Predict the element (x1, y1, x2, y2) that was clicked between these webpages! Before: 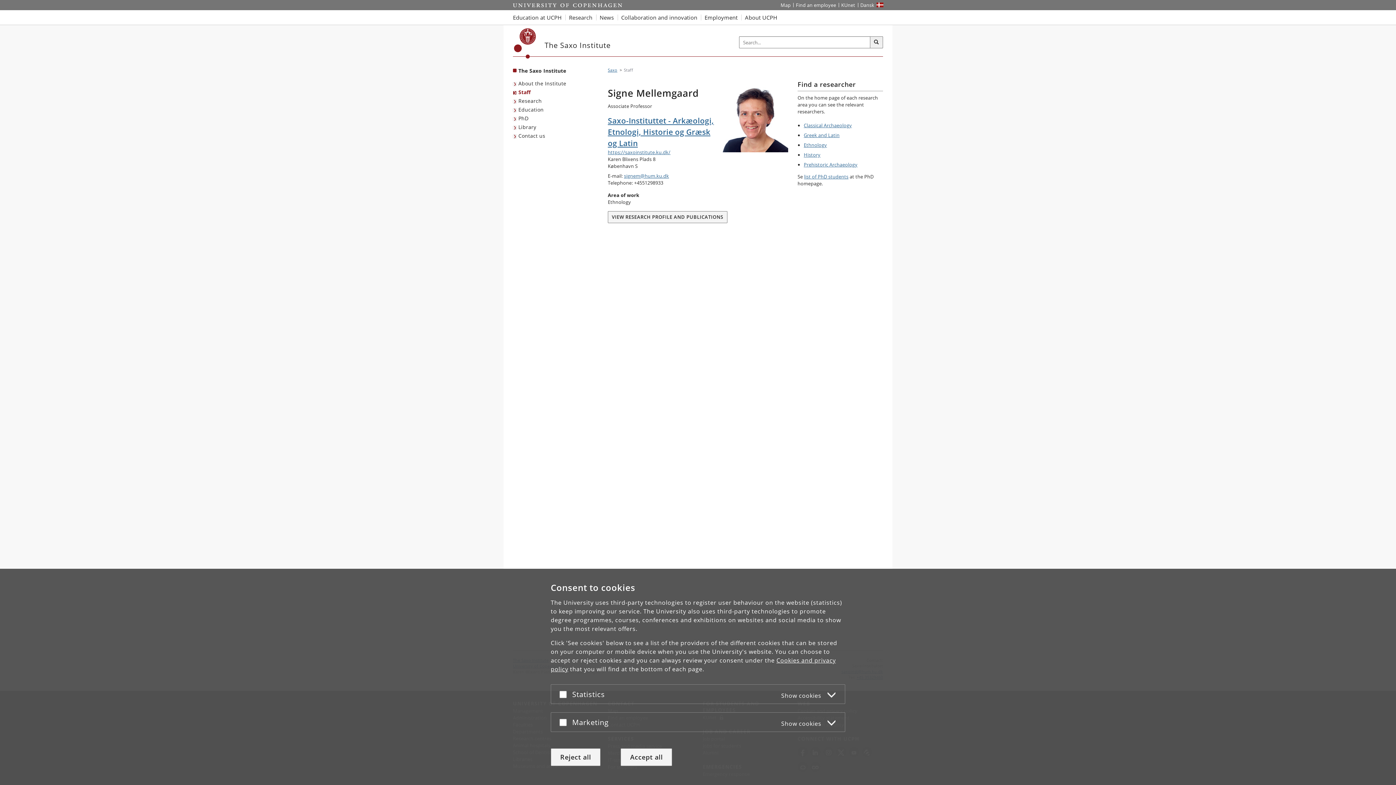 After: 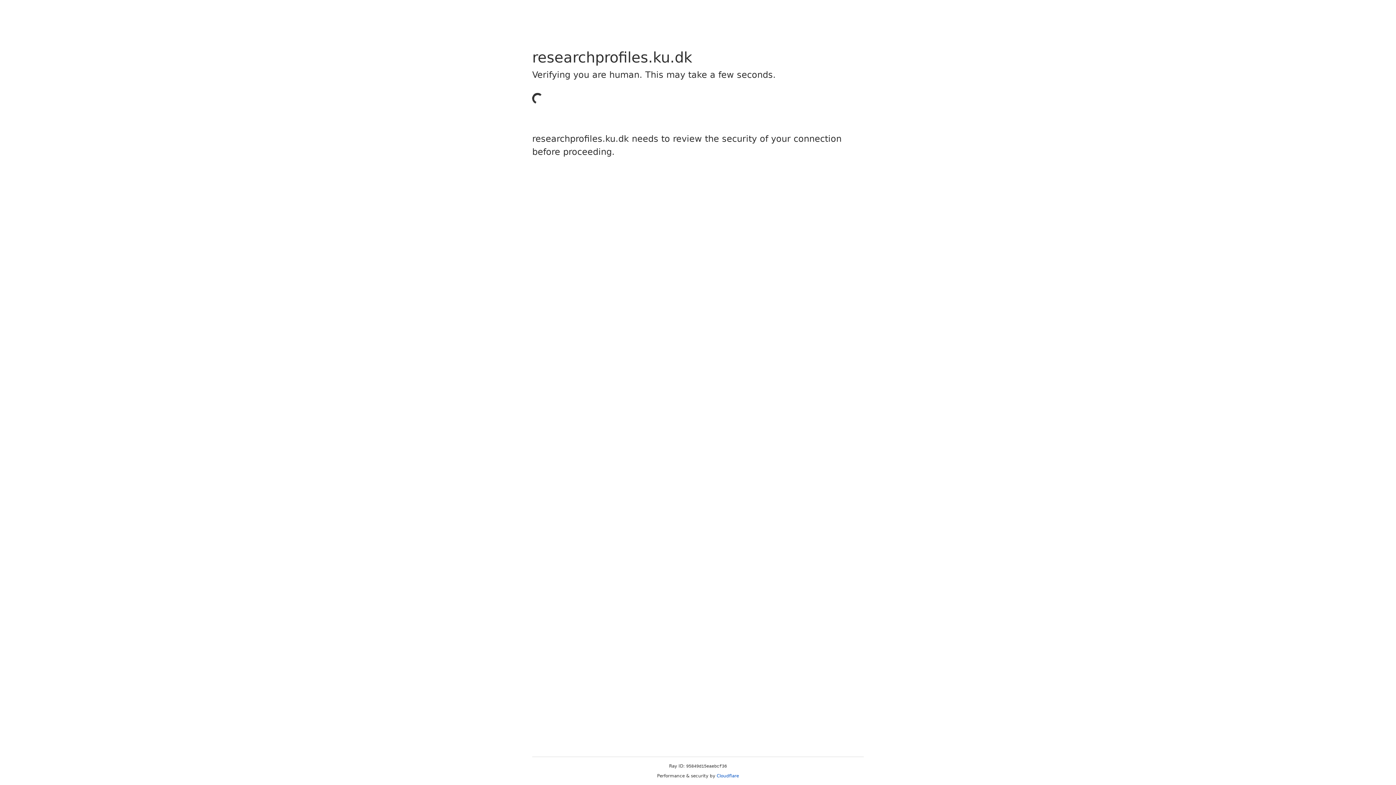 Action: label: VIEW RESEARCH PROFILE AND PUBLICATIONS bbox: (608, 211, 727, 223)